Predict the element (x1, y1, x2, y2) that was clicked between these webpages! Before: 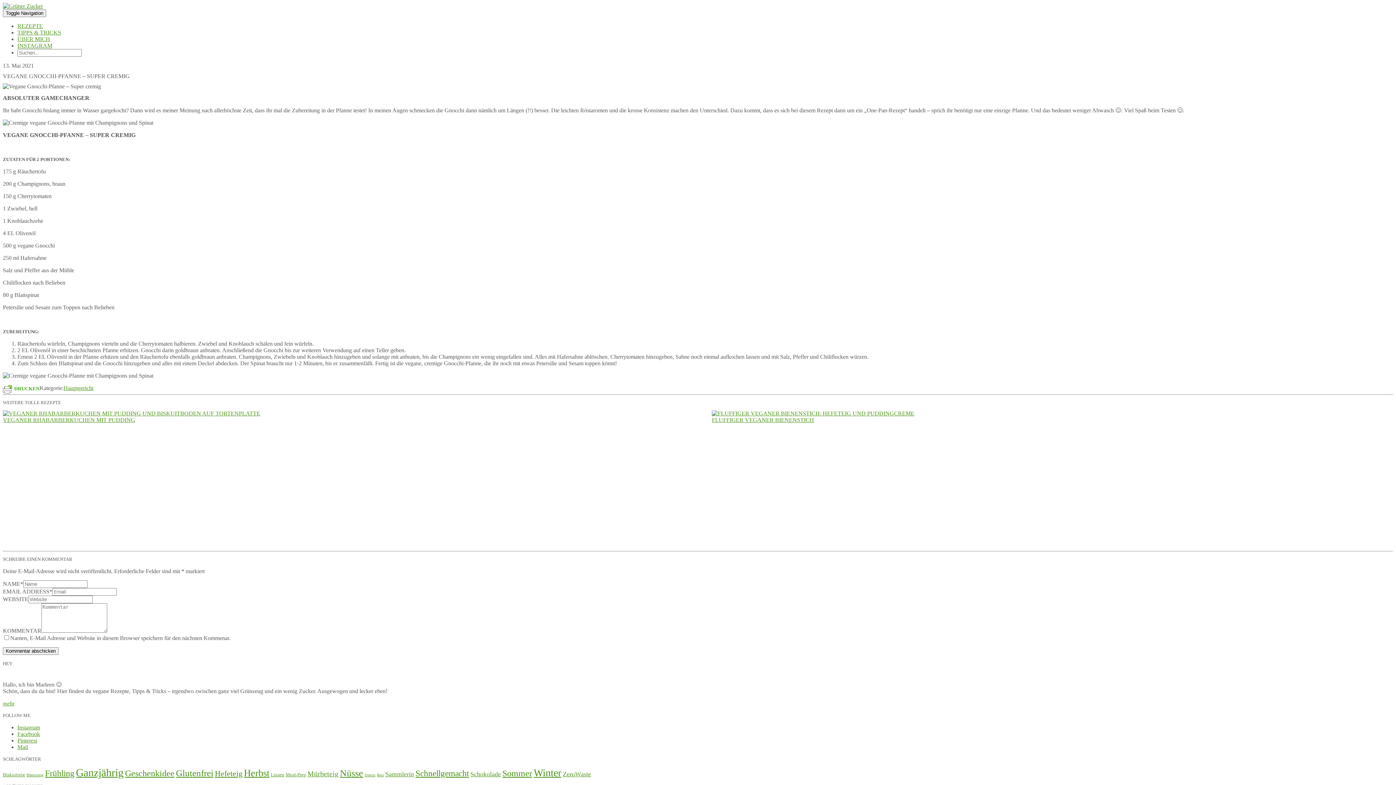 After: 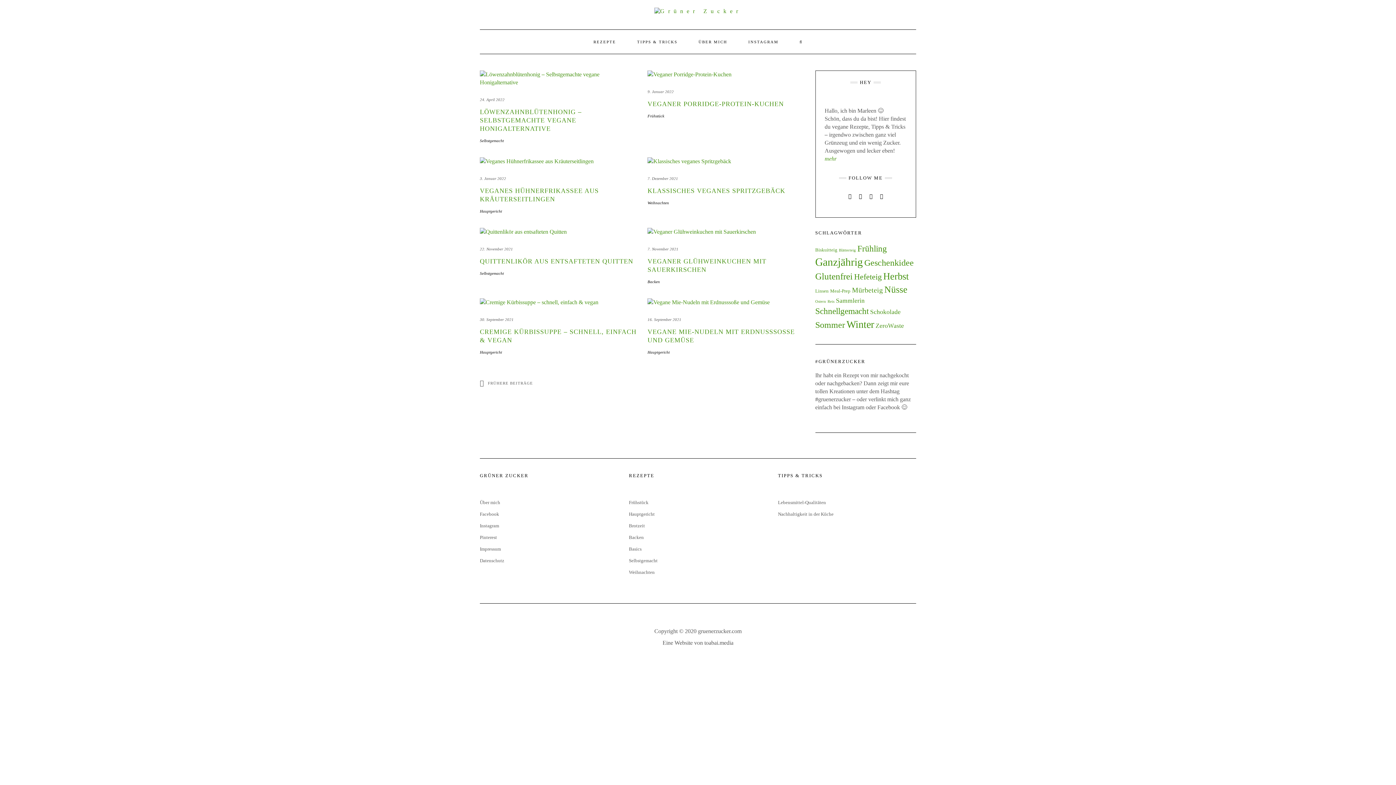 Action: bbox: (2, 2, 42, 9)